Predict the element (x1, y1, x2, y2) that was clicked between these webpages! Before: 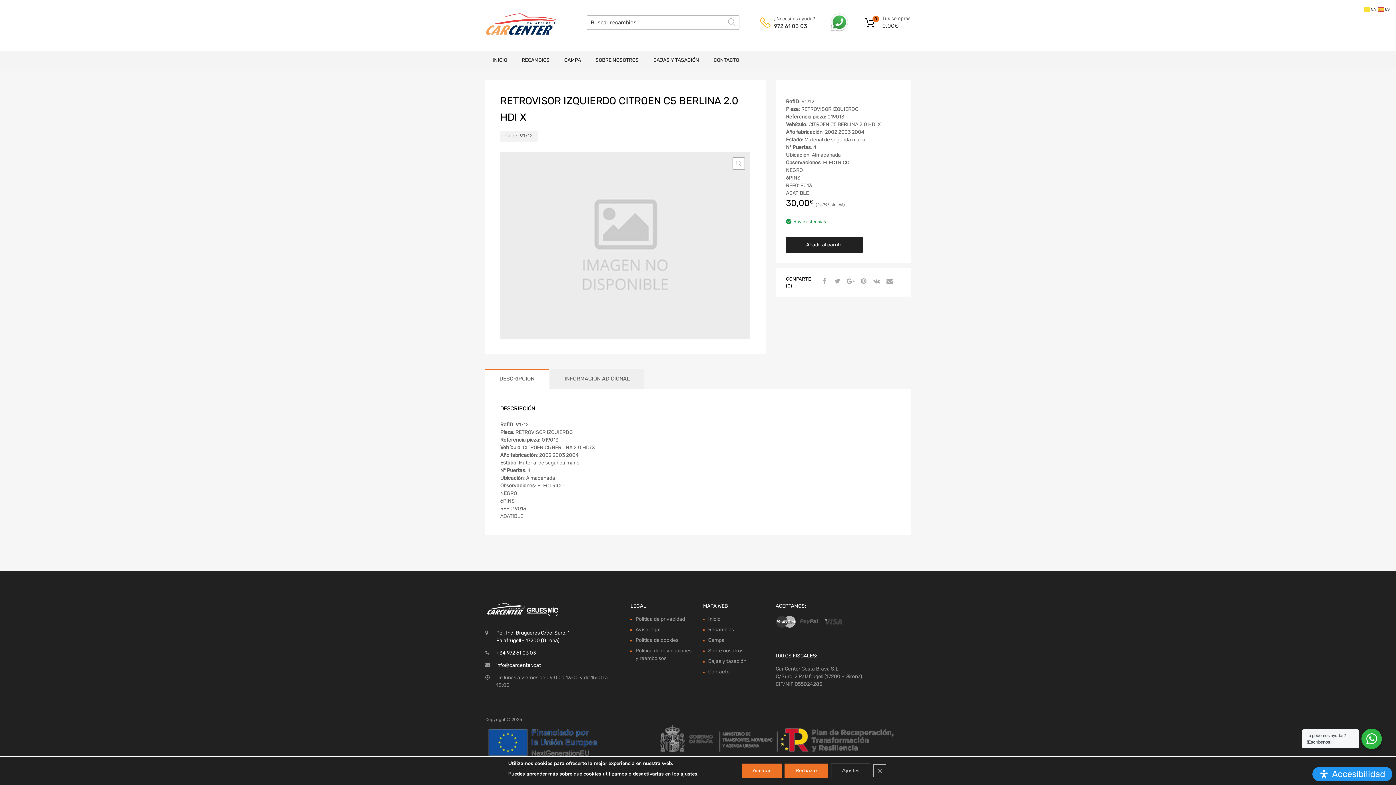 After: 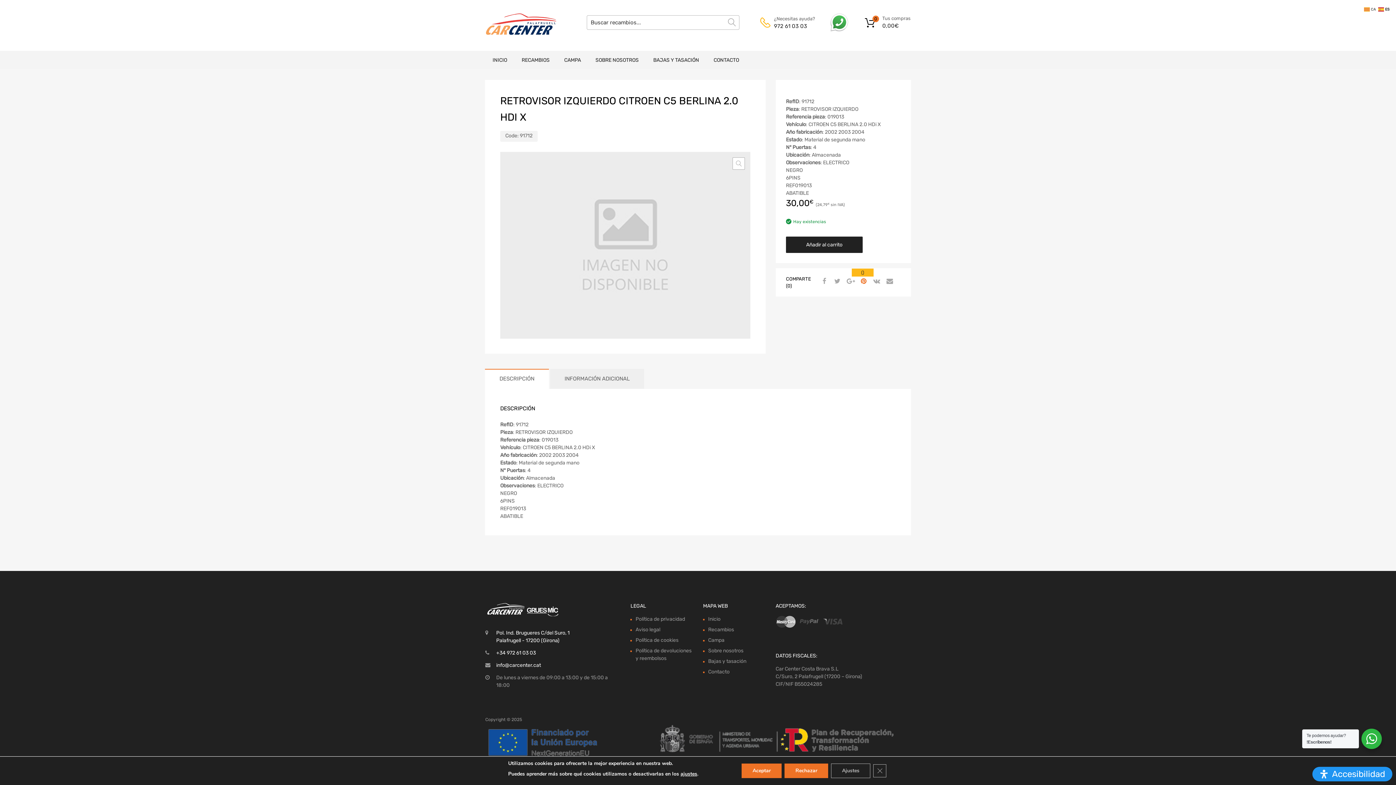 Action: bbox: (858, 276, 867, 286)